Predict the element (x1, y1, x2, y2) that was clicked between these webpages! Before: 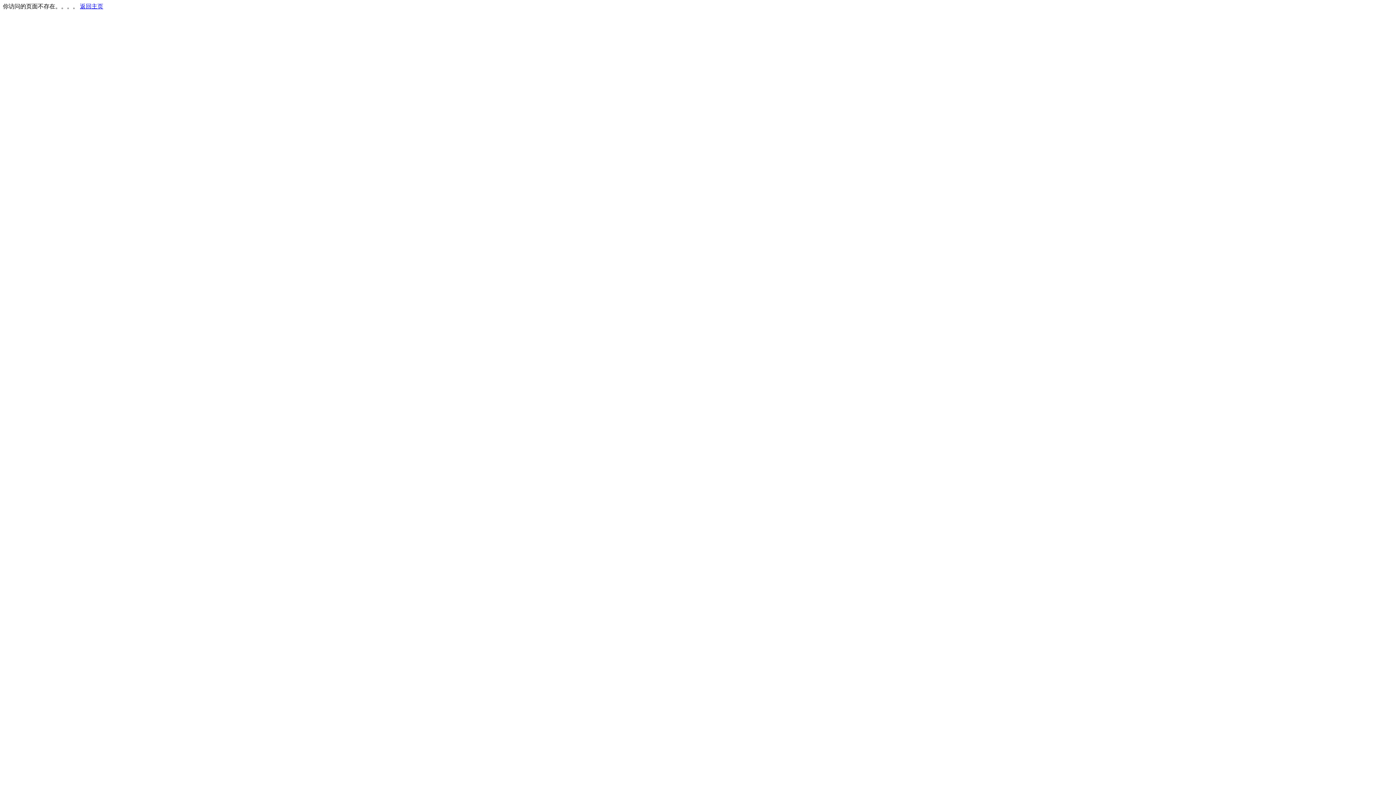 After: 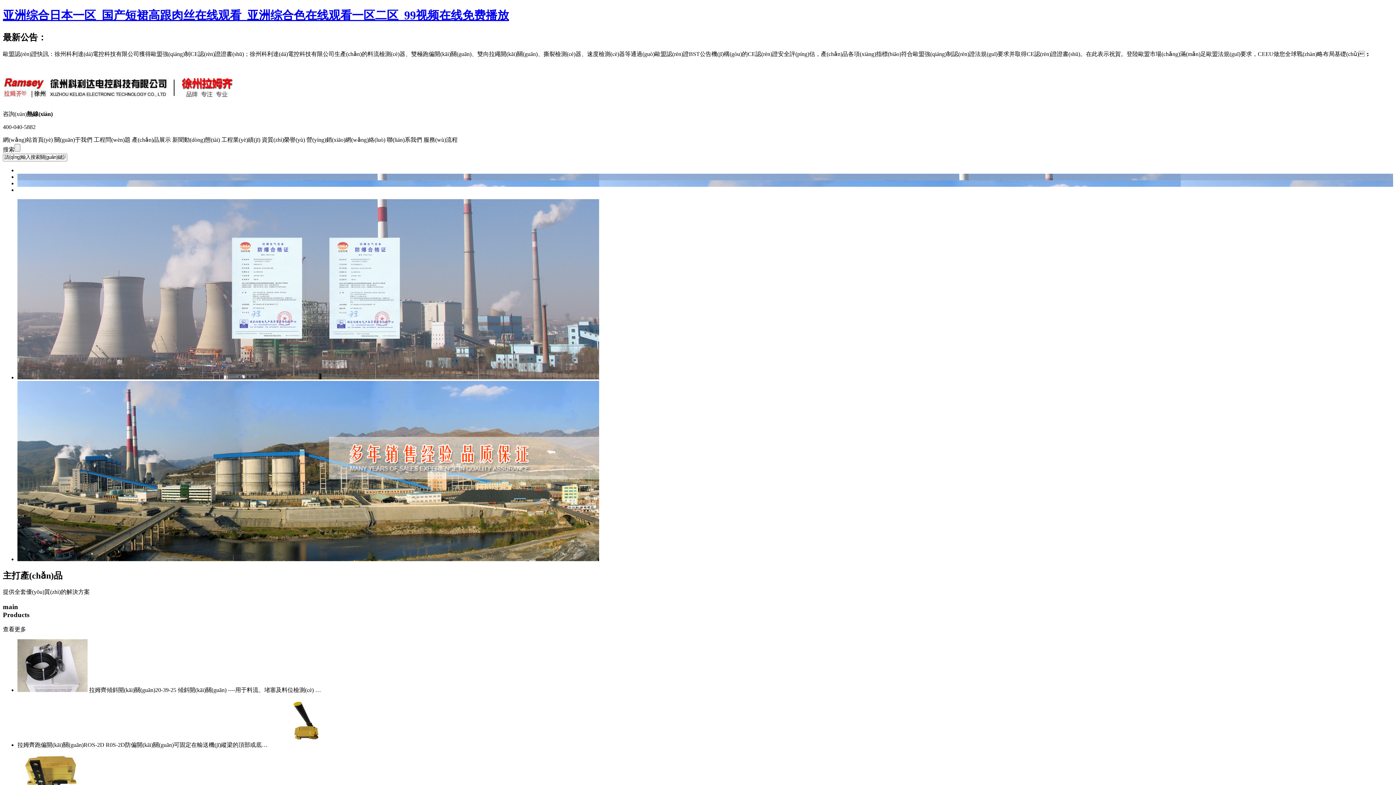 Action: bbox: (80, 3, 103, 9) label: 返回主页